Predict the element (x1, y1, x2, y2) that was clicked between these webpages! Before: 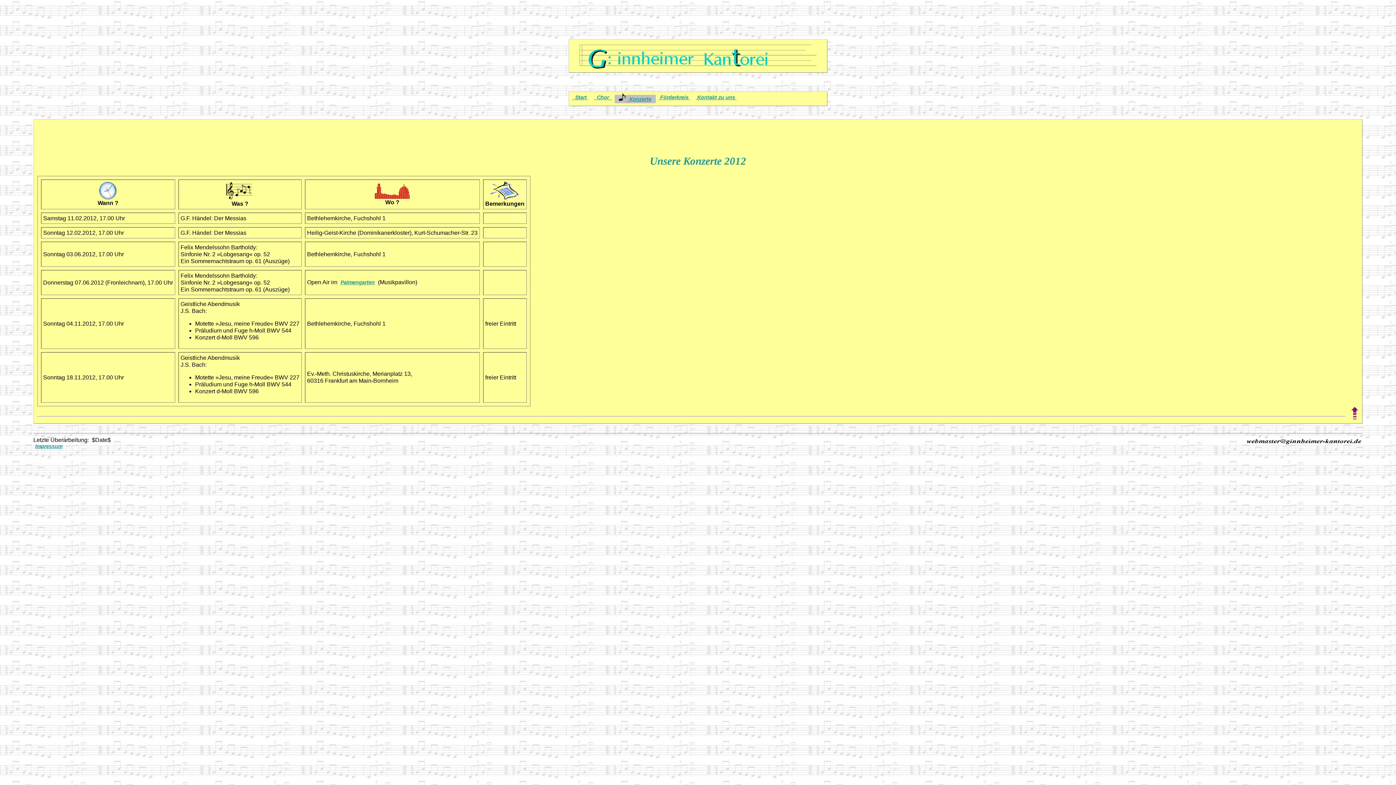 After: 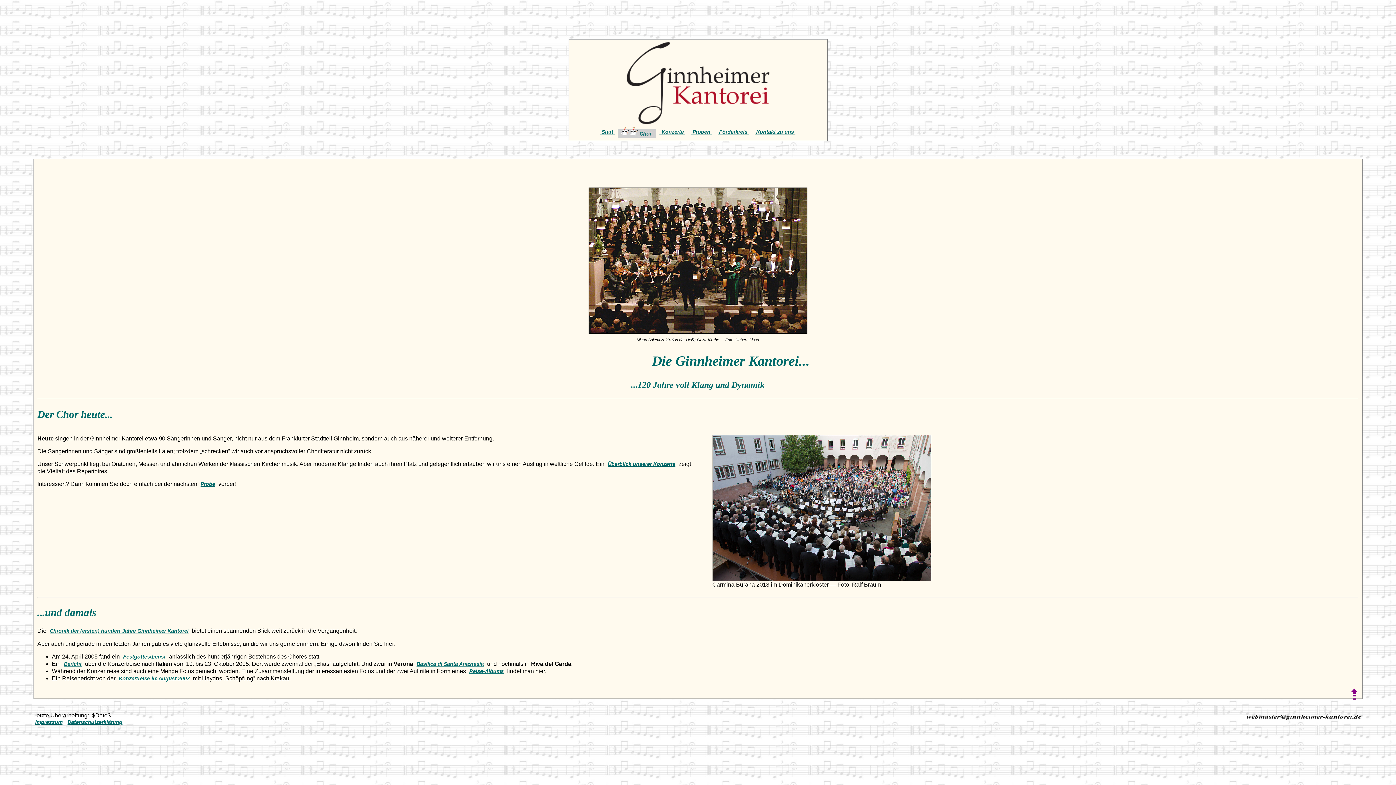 Action: label:   Chor   bbox: (592, 92, 613, 102)